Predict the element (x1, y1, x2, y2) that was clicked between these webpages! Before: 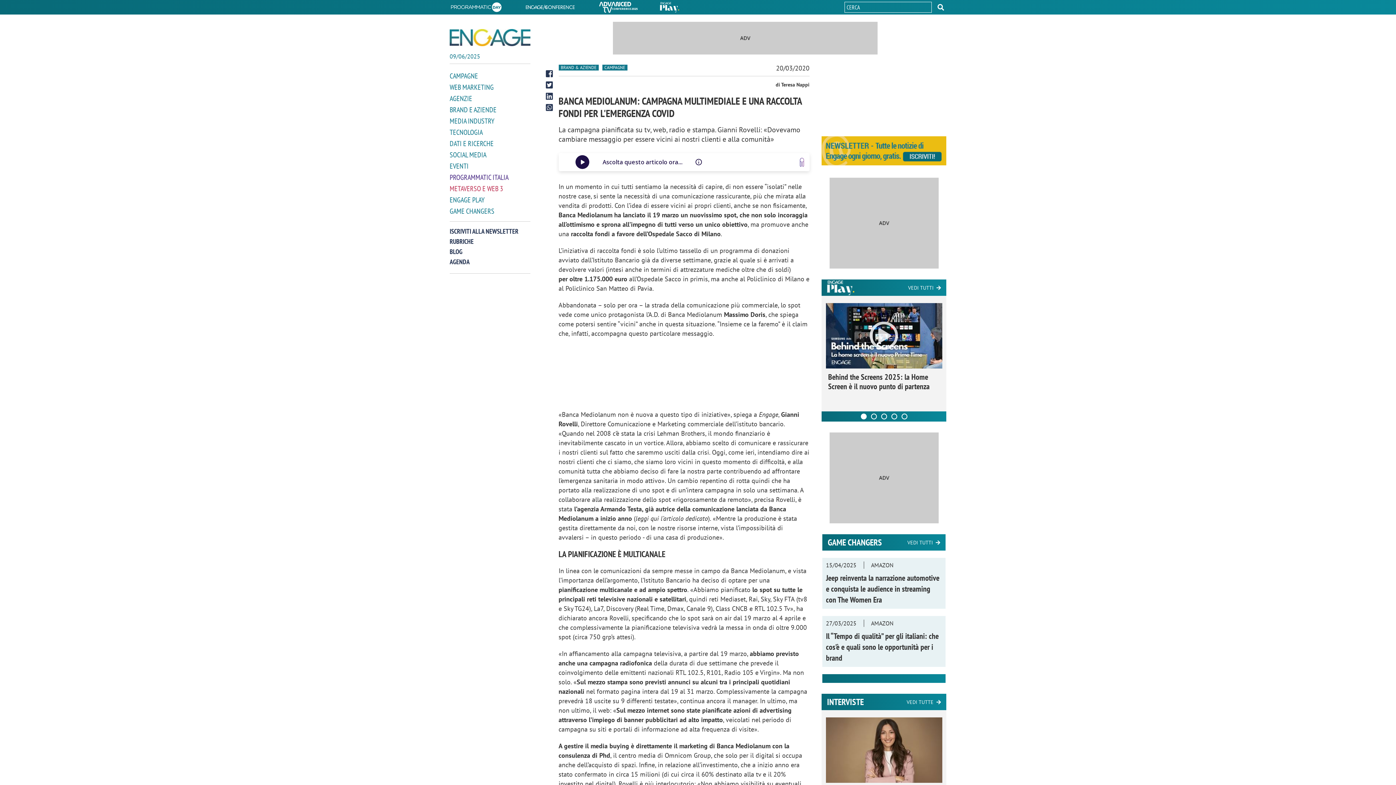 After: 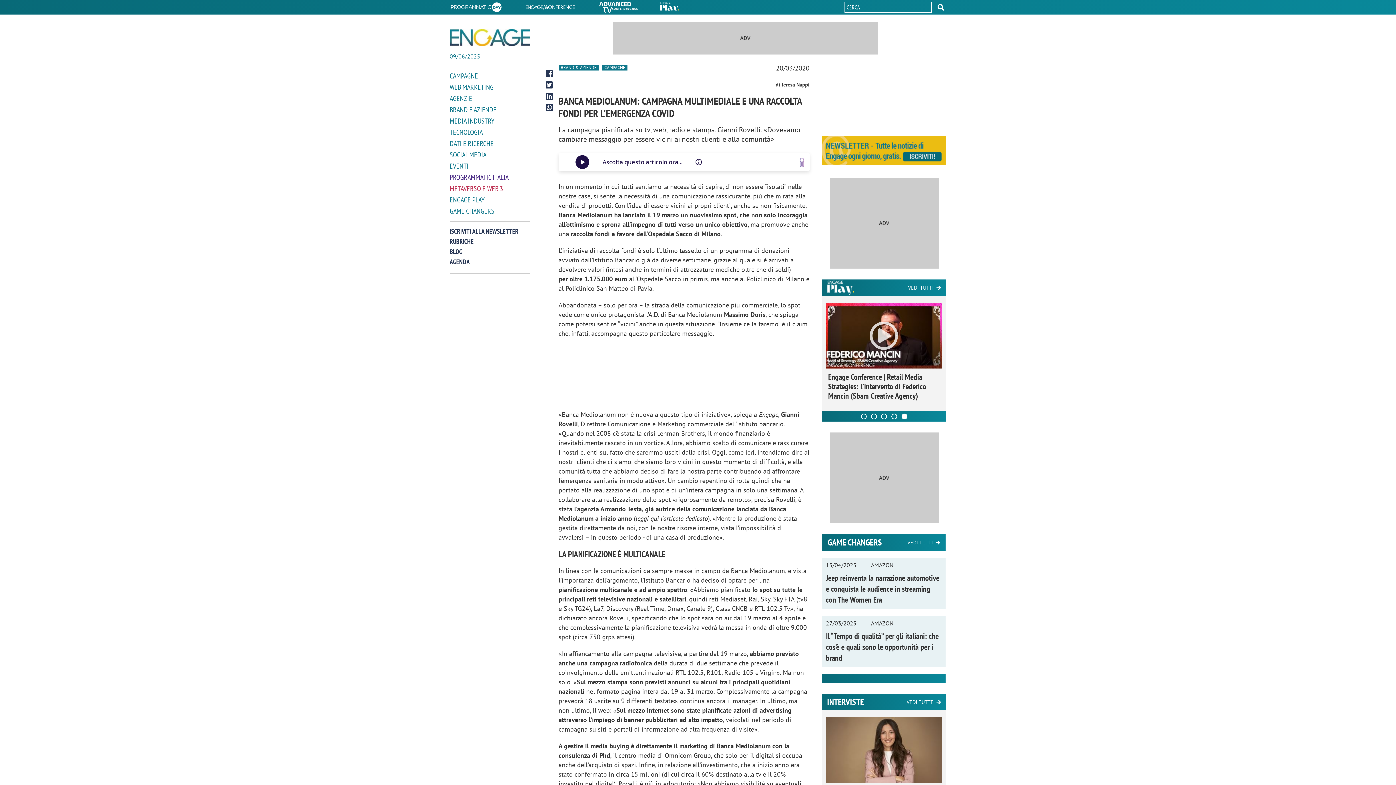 Action: label: Carousel Page 5 bbox: (901, 413, 907, 419)